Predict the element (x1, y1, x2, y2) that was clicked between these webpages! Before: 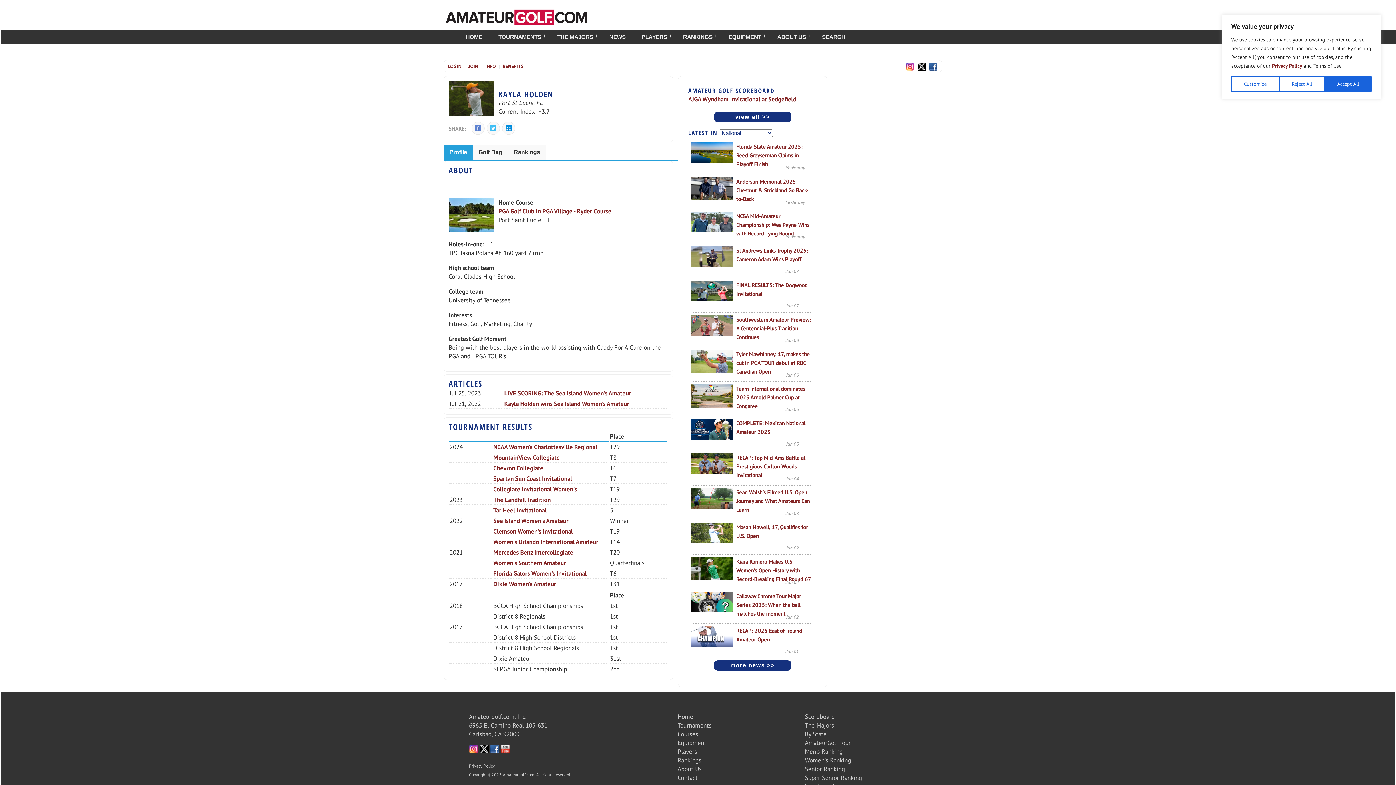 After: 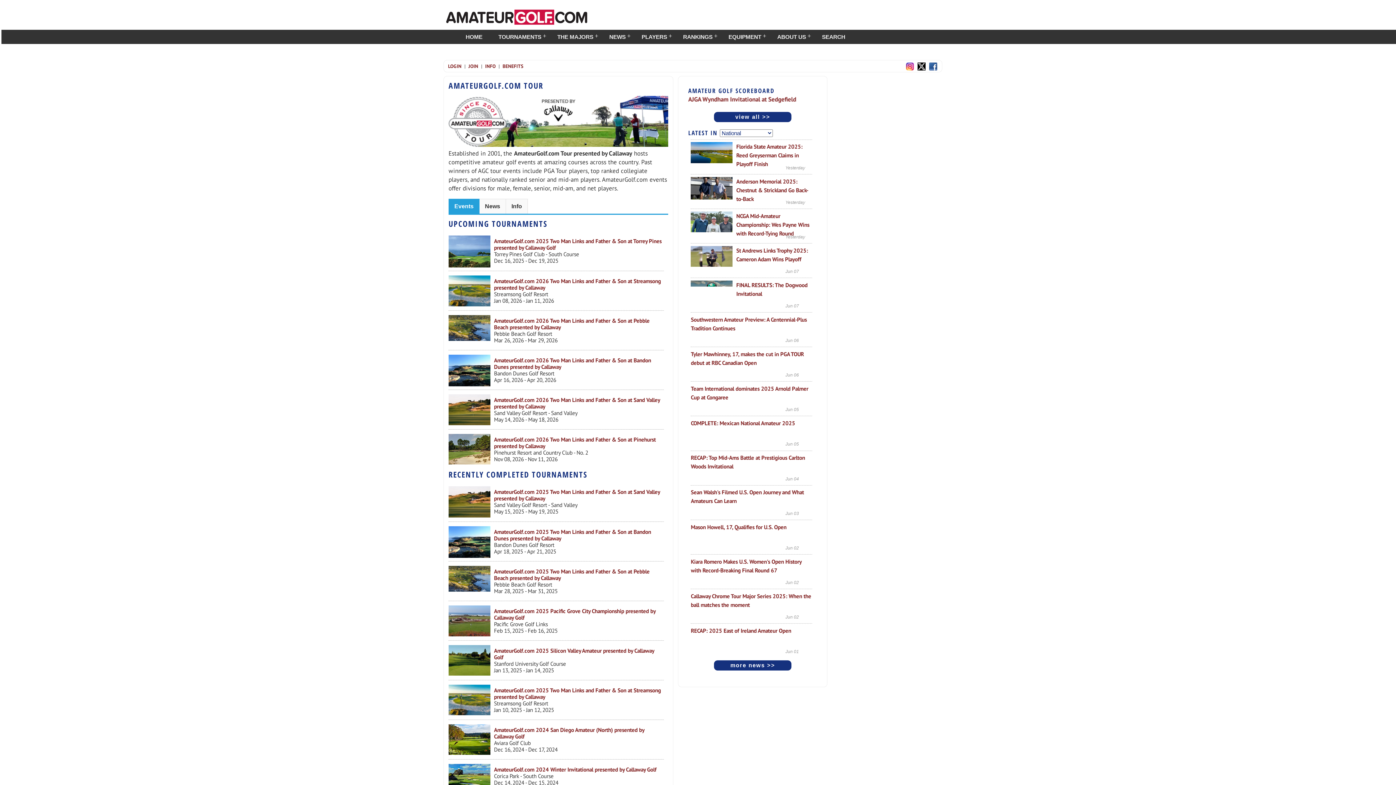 Action: label: AmateurGolf Tour bbox: (805, 739, 850, 747)